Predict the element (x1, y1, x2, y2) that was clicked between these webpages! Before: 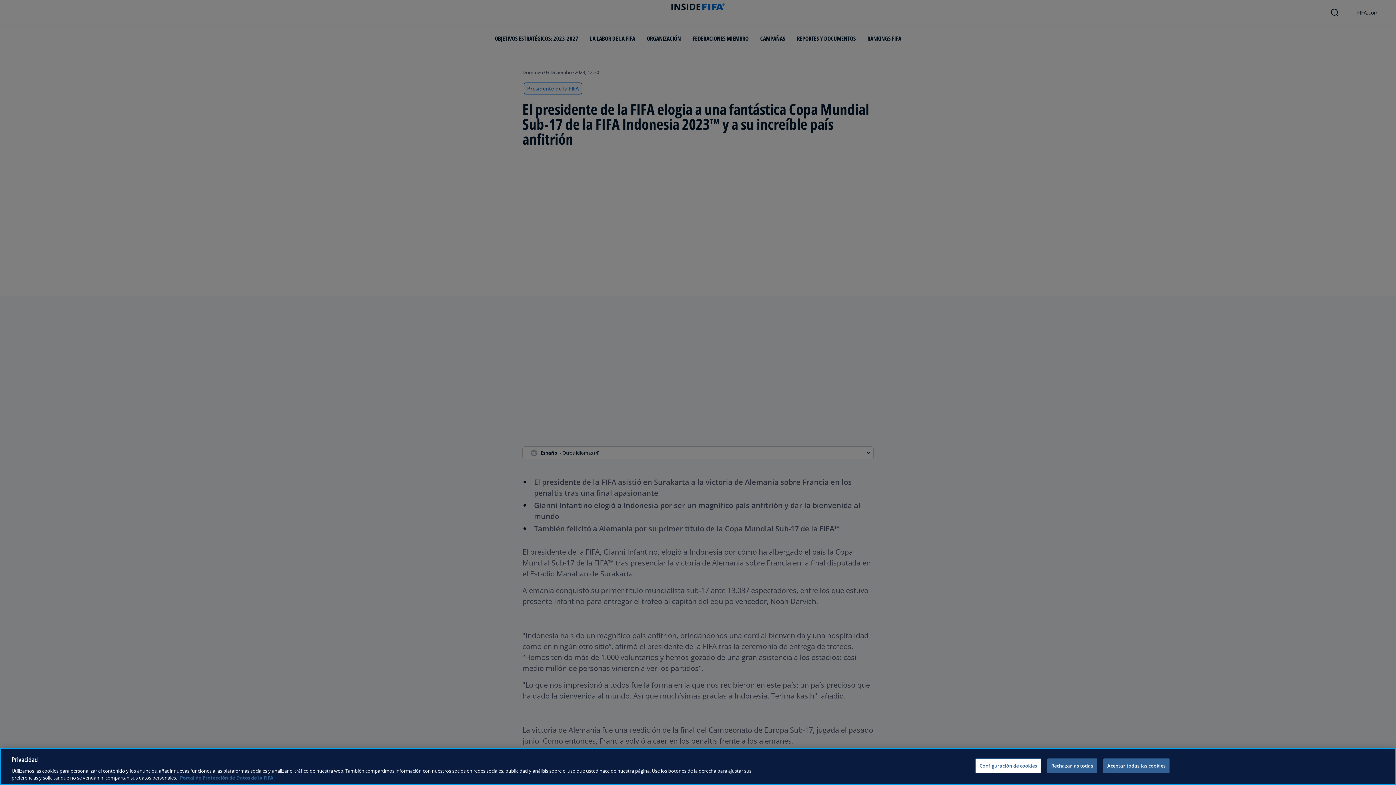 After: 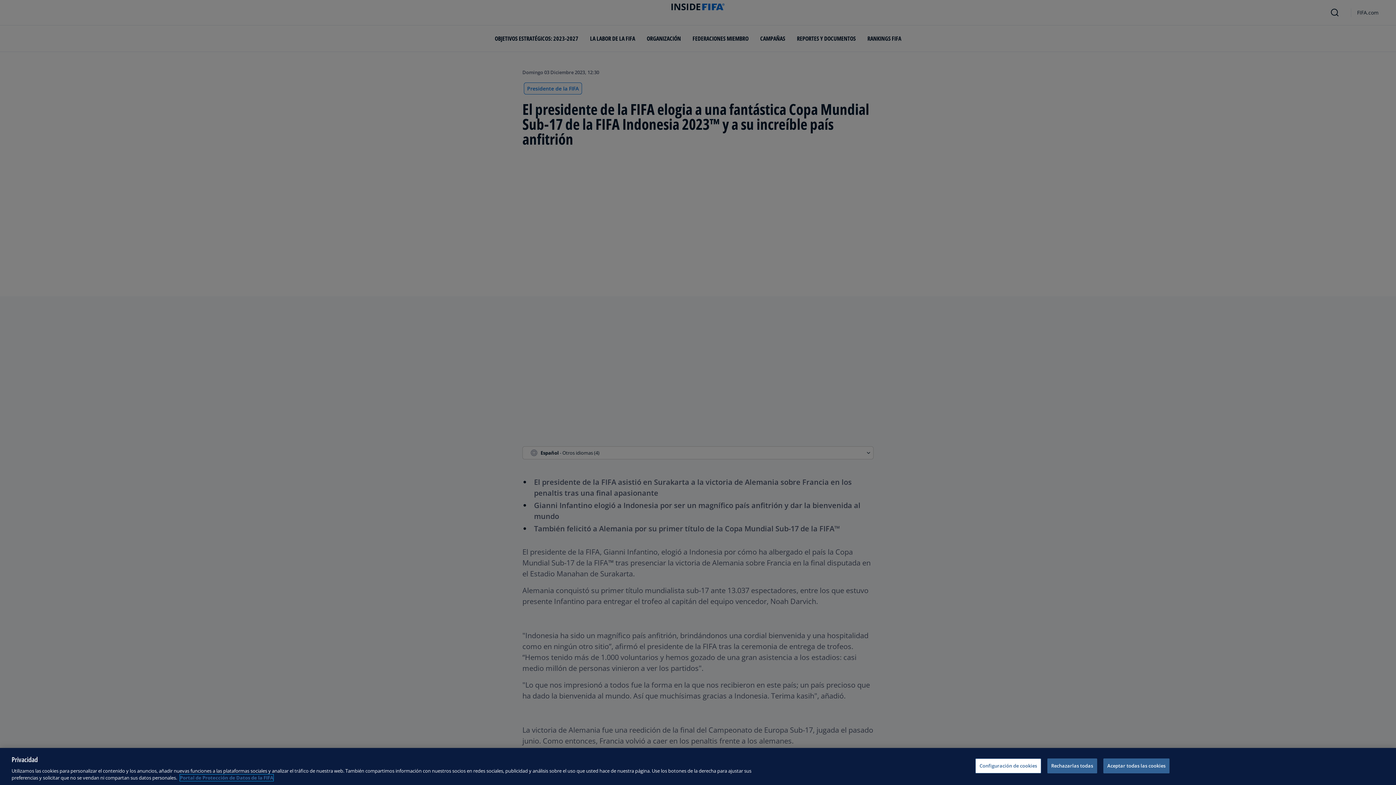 Action: bbox: (180, 774, 273, 781) label: Más información sobre su privacidad, se abre en una nueva pestaña